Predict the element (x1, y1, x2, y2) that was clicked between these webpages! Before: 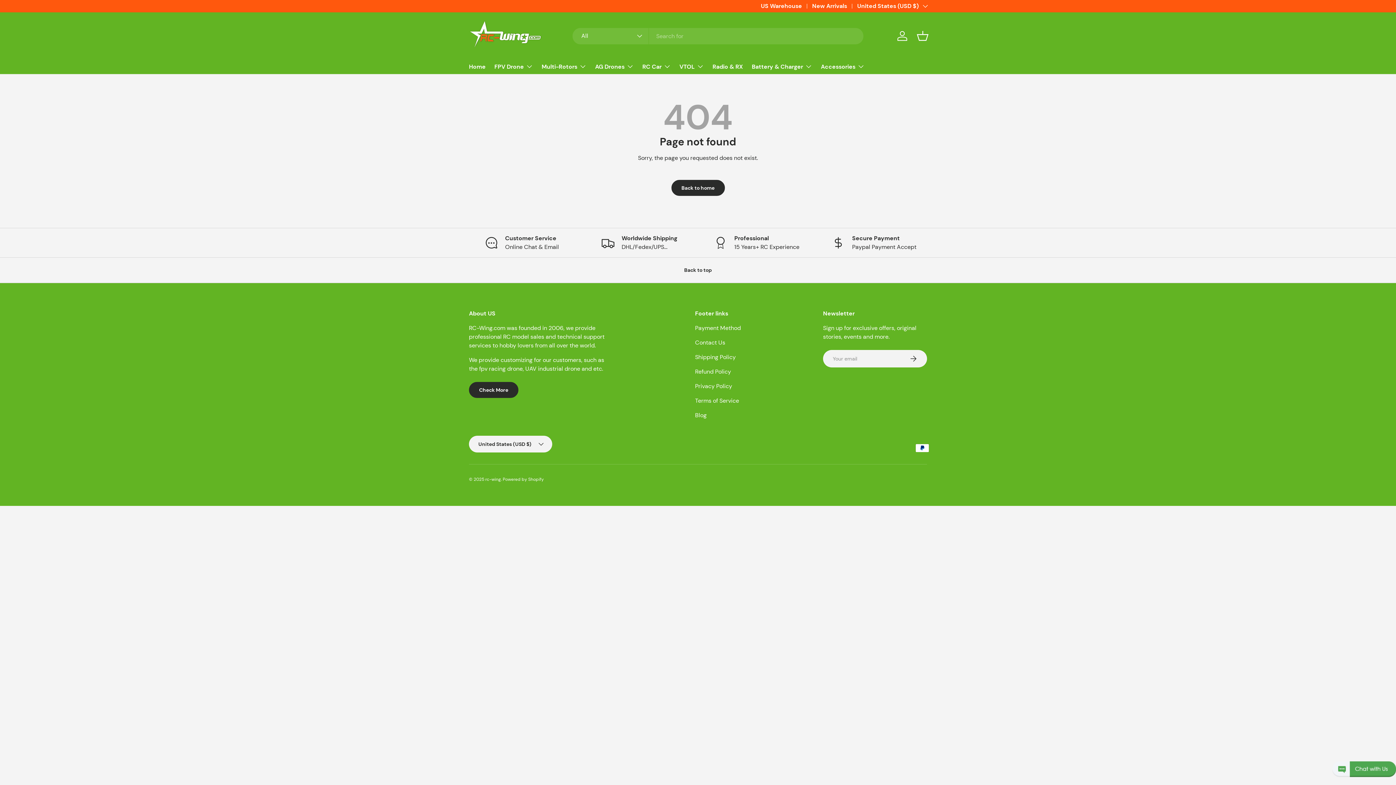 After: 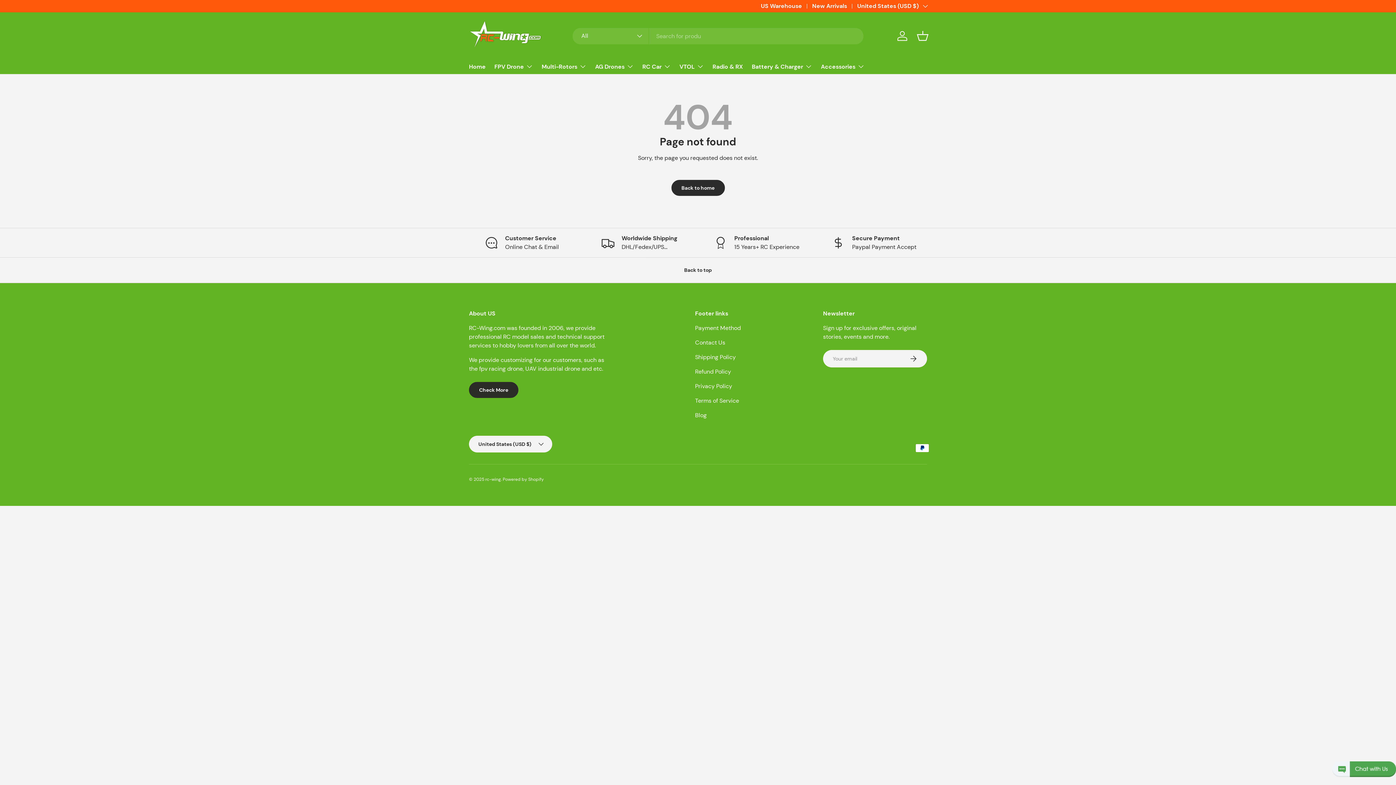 Action: bbox: (0, 257, 1396, 283) label: Back to top